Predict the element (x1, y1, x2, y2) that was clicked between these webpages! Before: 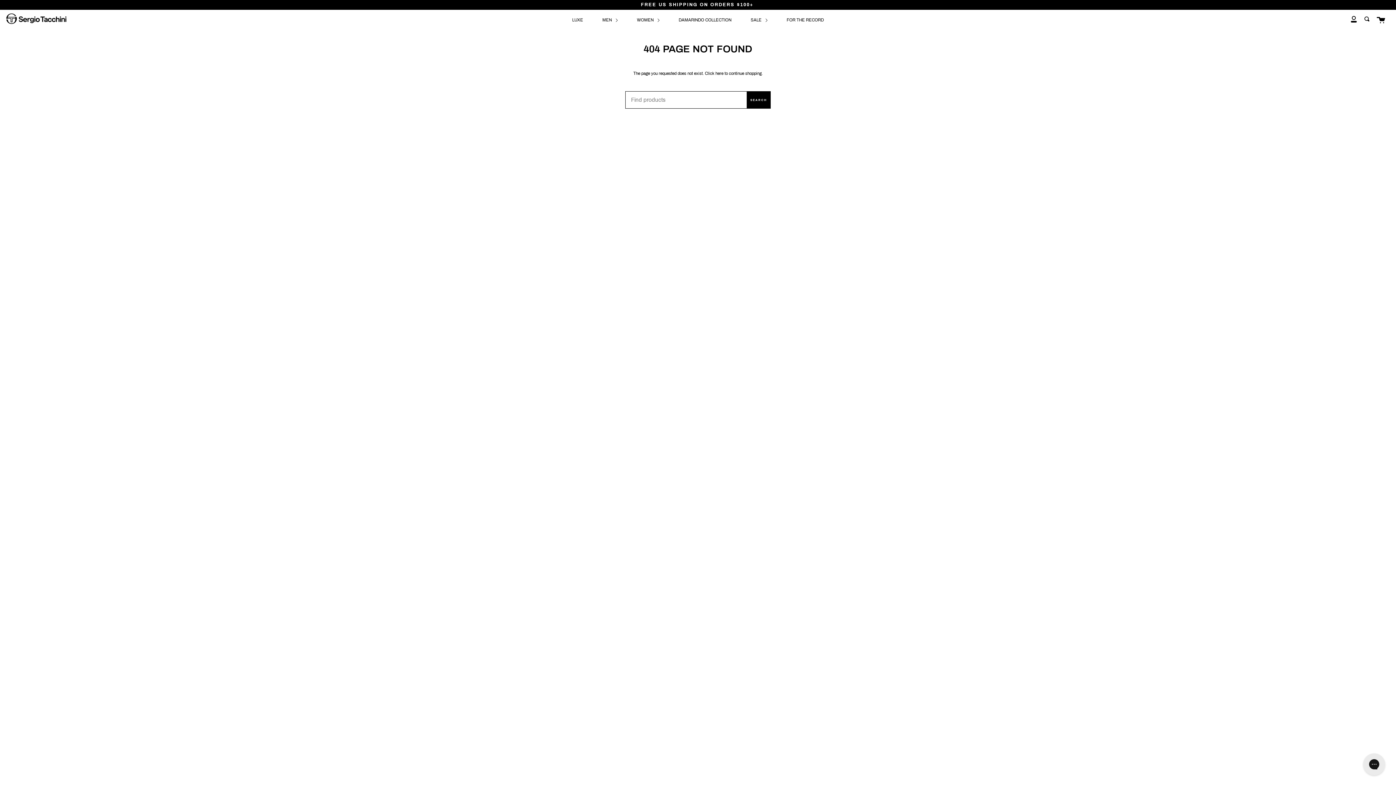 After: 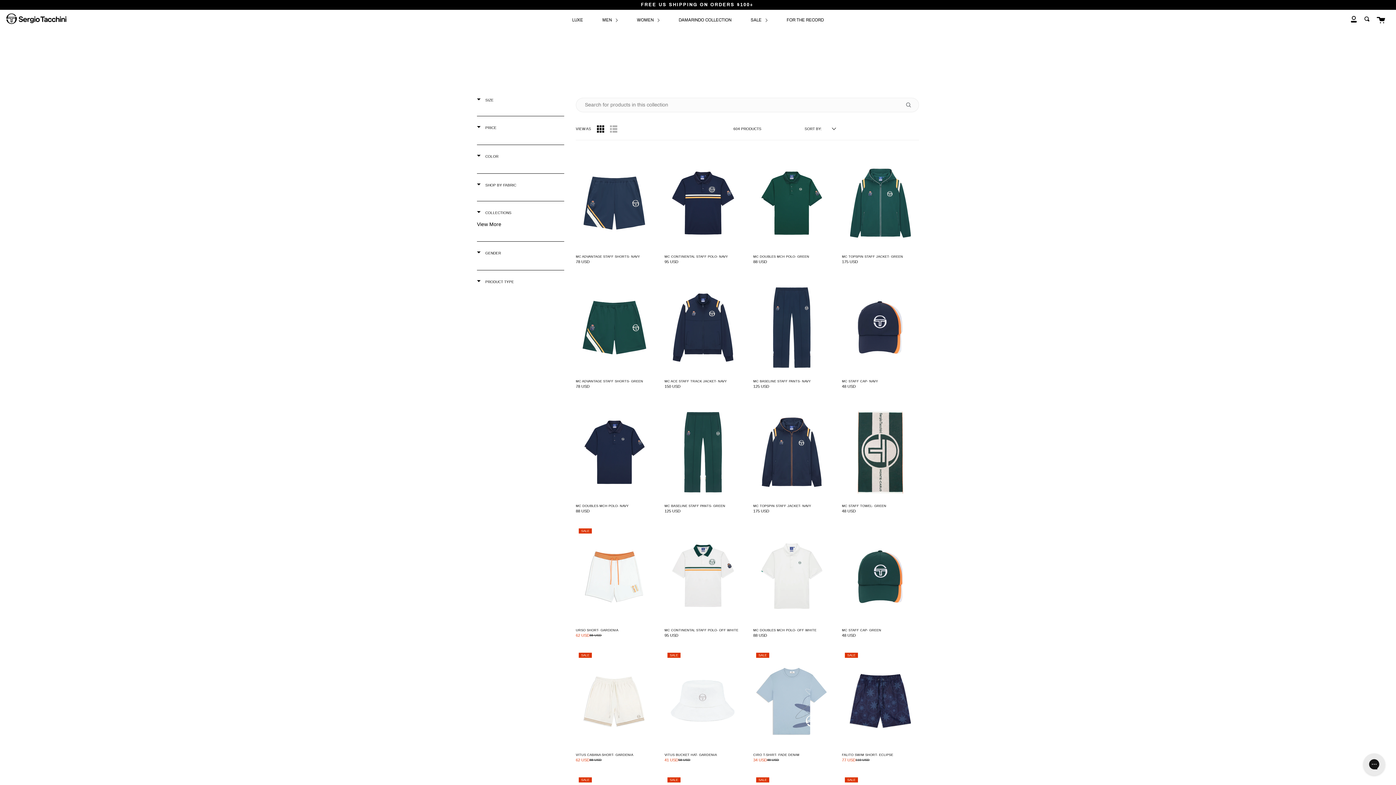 Action: bbox: (600, 12, 619, 27) label: MEN 